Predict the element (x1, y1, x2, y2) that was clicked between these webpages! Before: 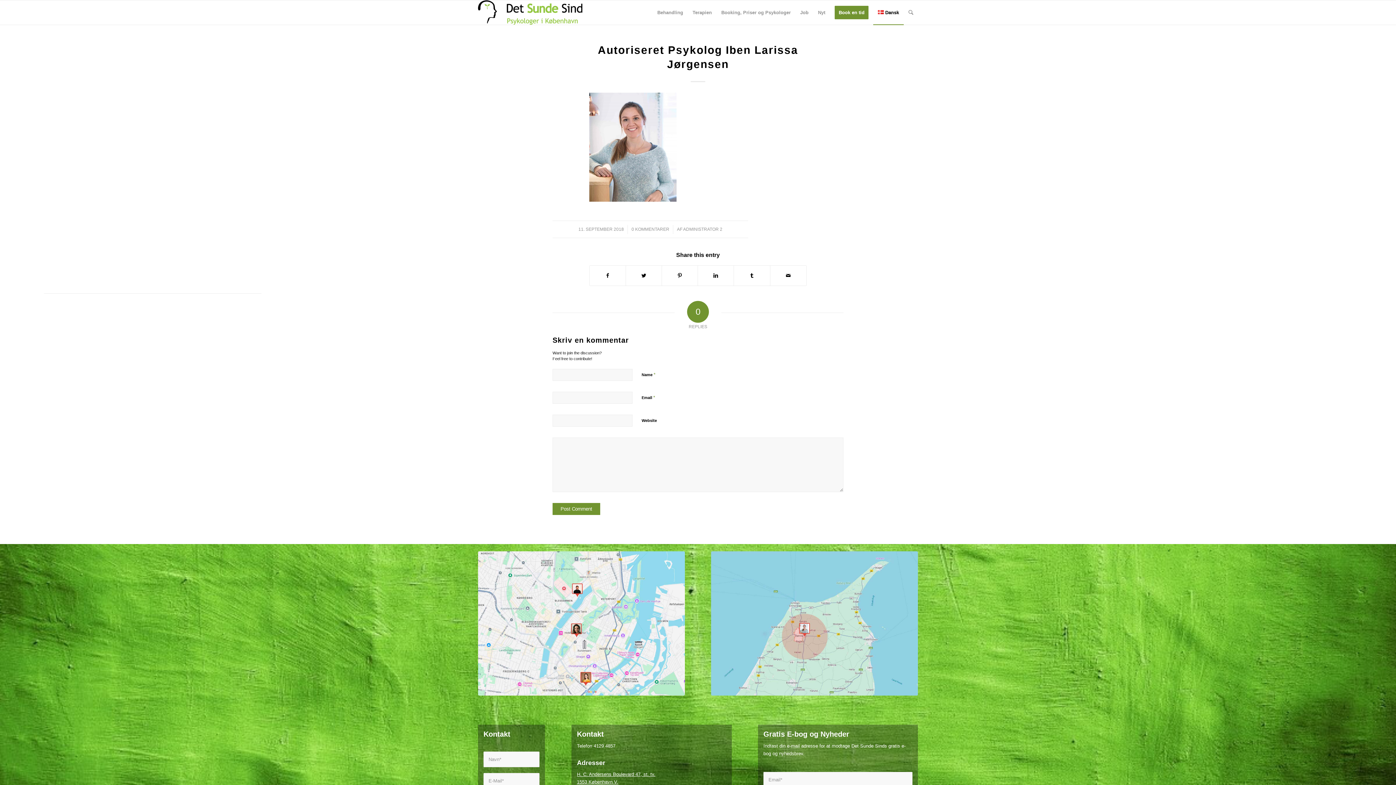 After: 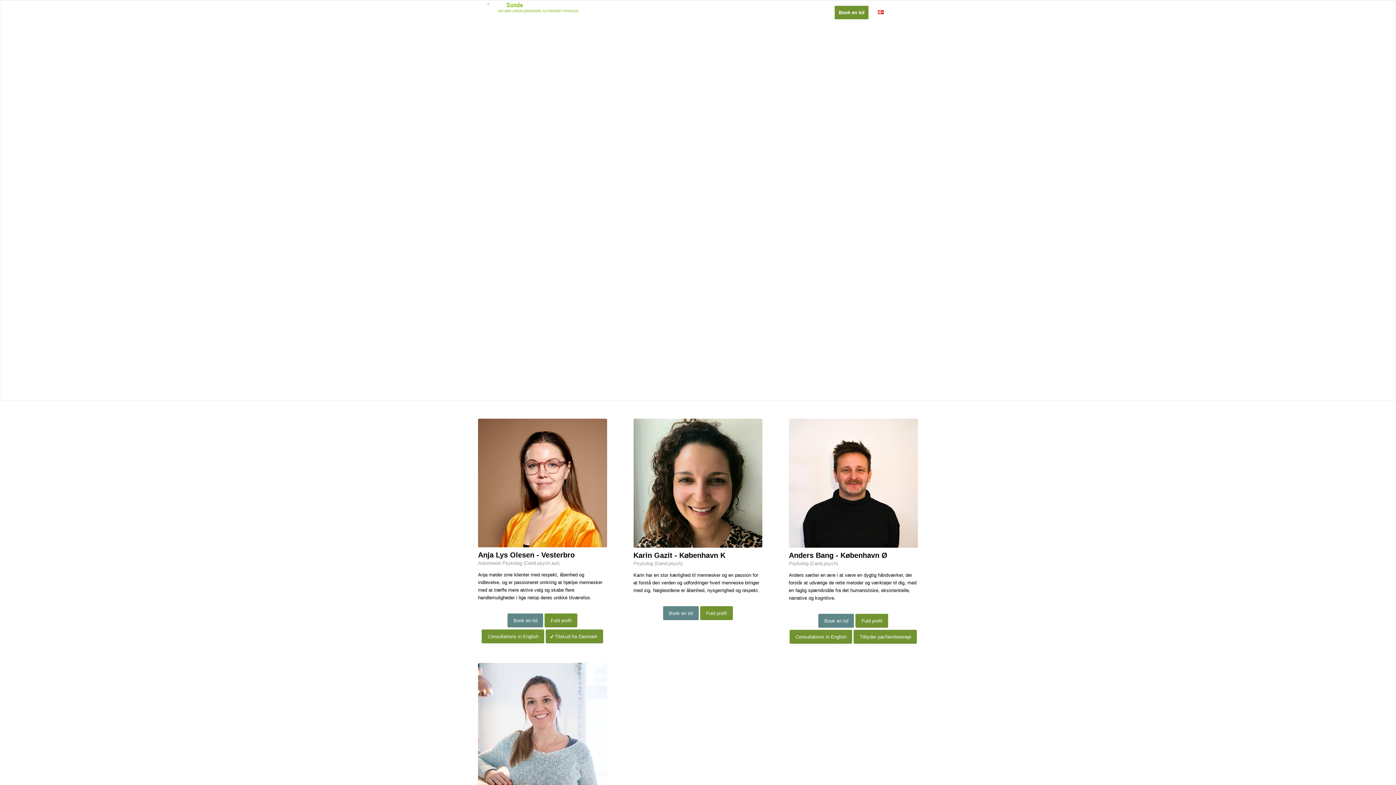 Action: bbox: (716, 0, 795, 24) label: Booking, Priser og Psykologer